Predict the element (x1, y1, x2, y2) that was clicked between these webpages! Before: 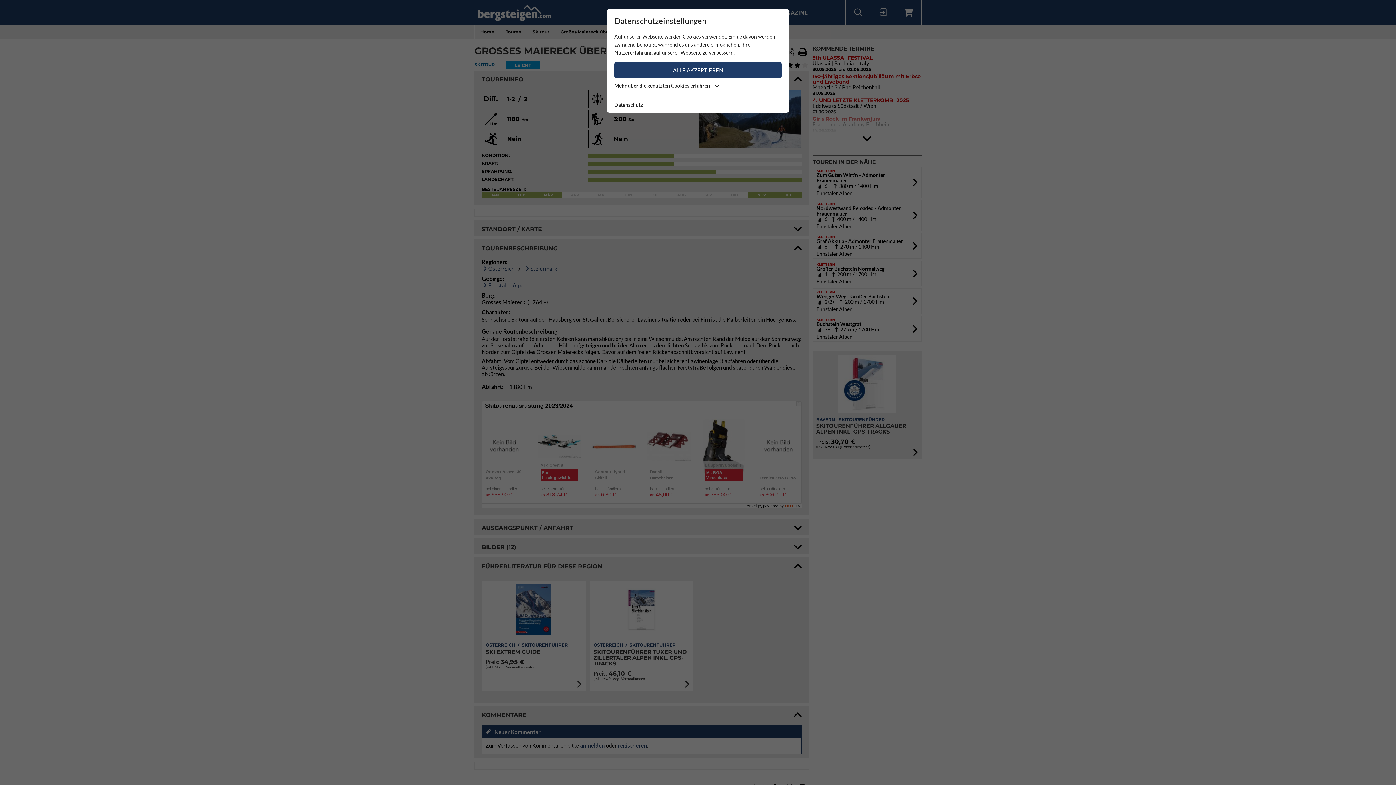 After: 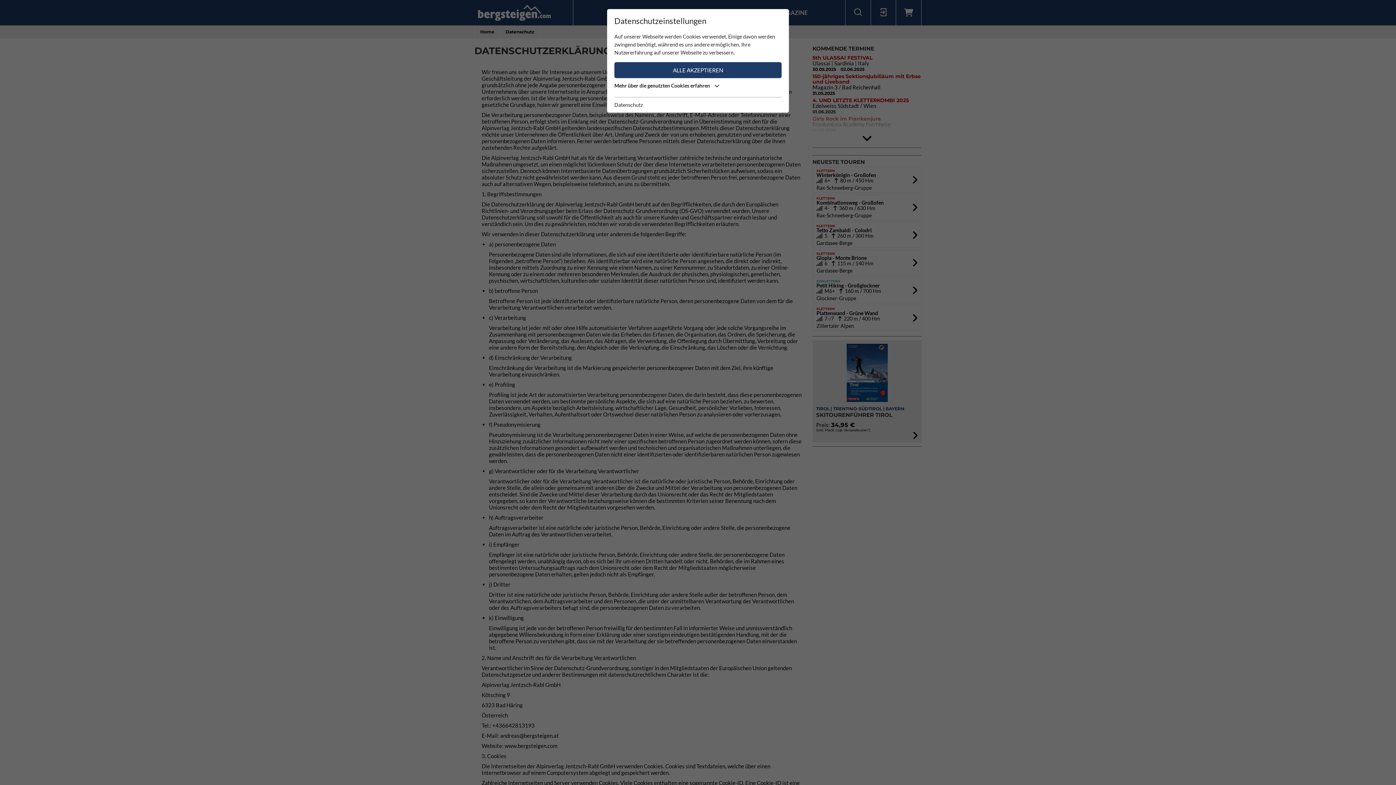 Action: label: Datenschutz bbox: (614, 101, 642, 109)